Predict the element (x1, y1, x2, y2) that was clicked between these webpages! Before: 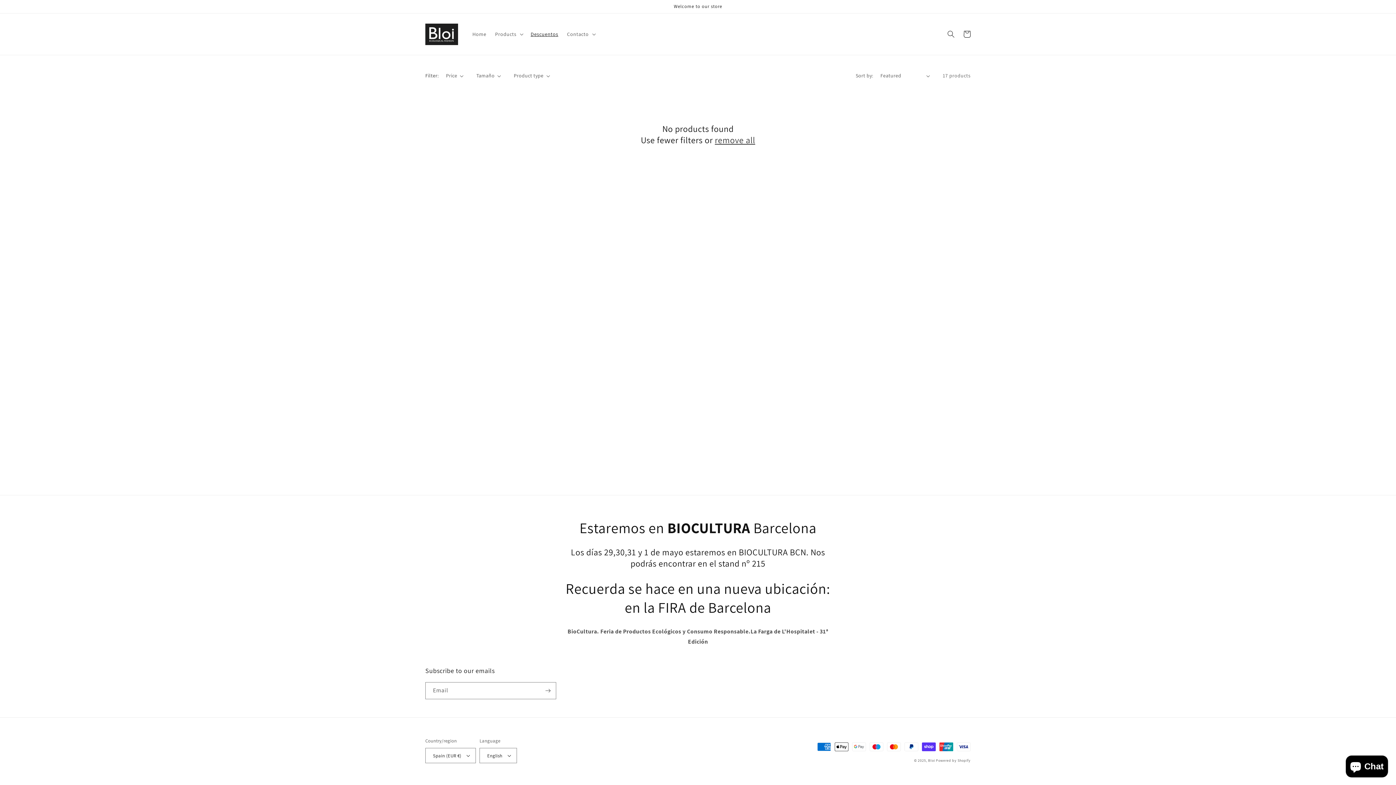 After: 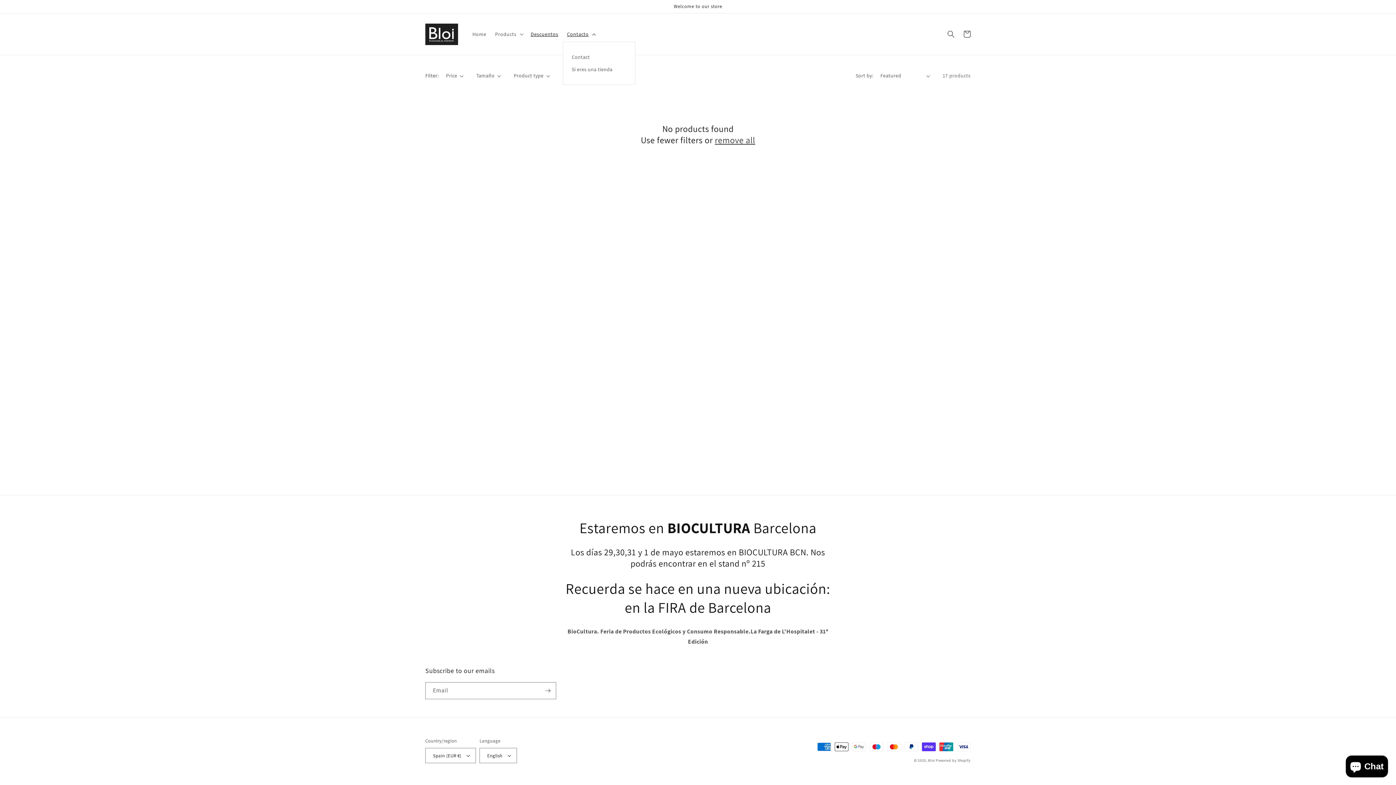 Action: bbox: (562, 26, 598, 41) label: Contacto